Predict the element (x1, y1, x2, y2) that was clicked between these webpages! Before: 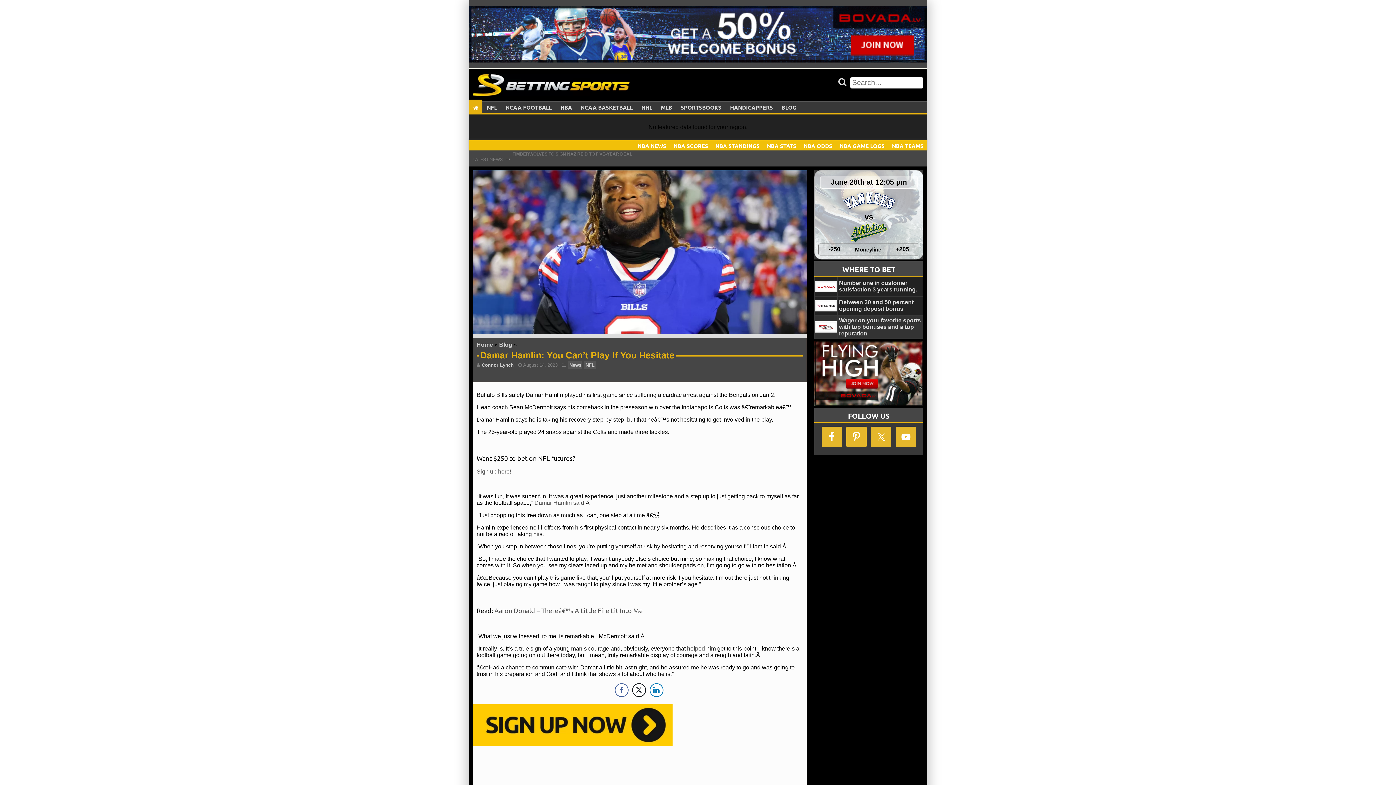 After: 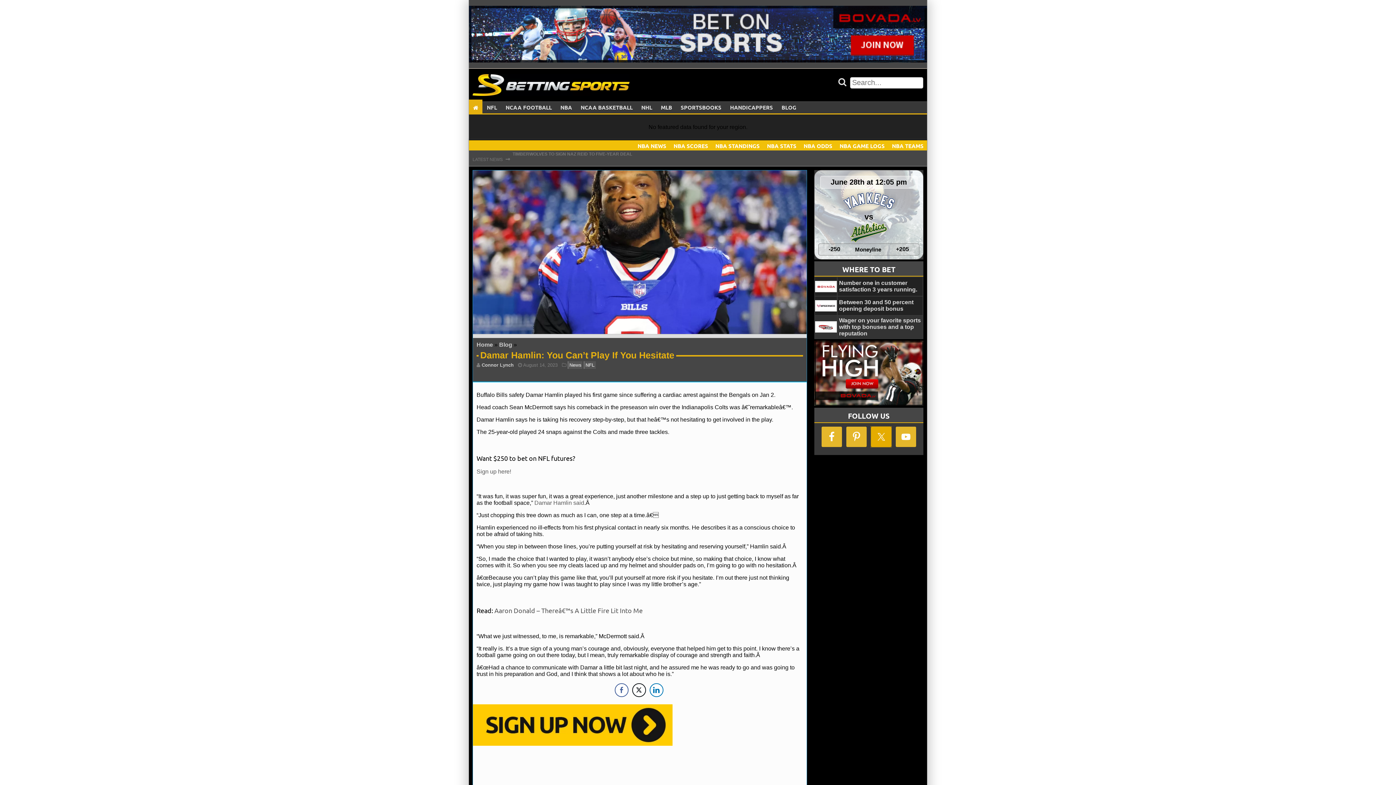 Action: bbox: (871, 427, 891, 447)